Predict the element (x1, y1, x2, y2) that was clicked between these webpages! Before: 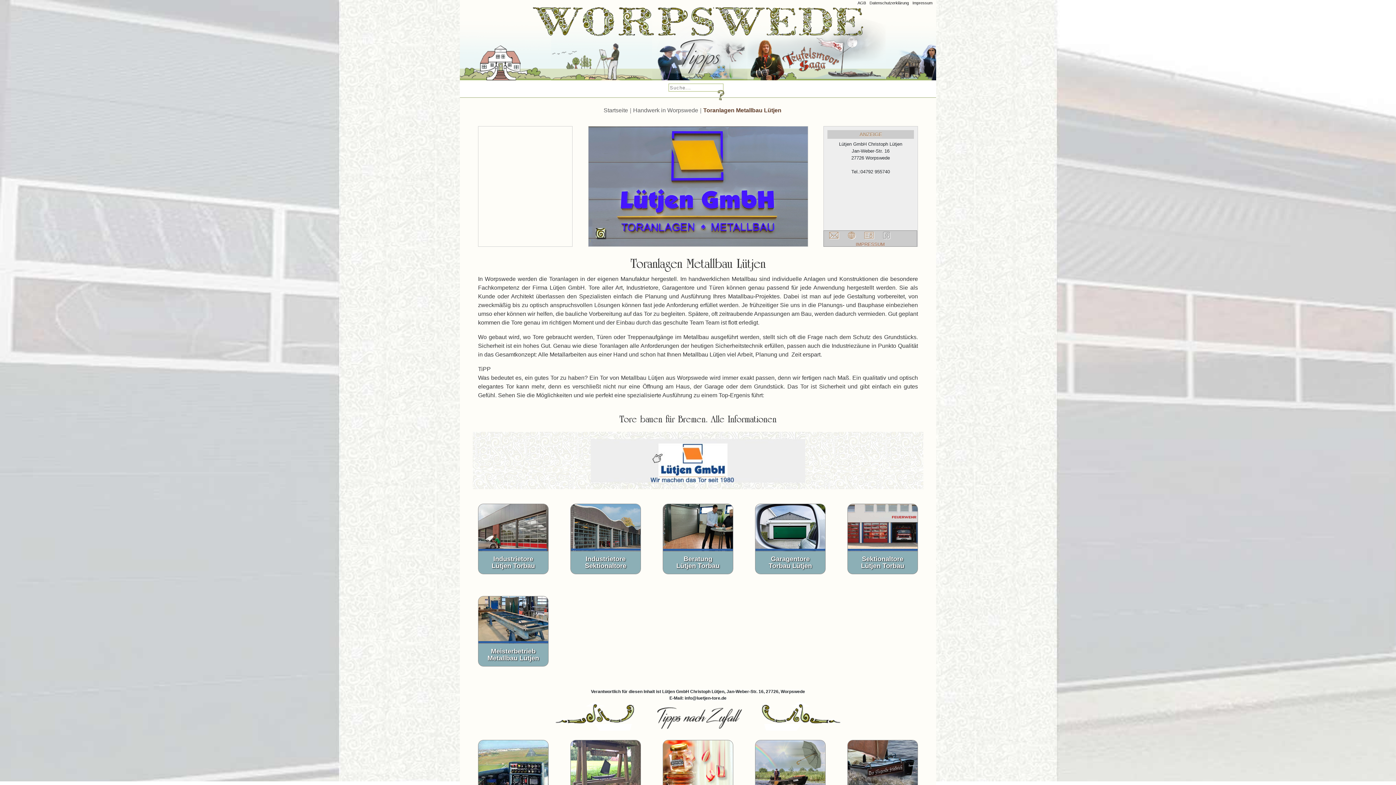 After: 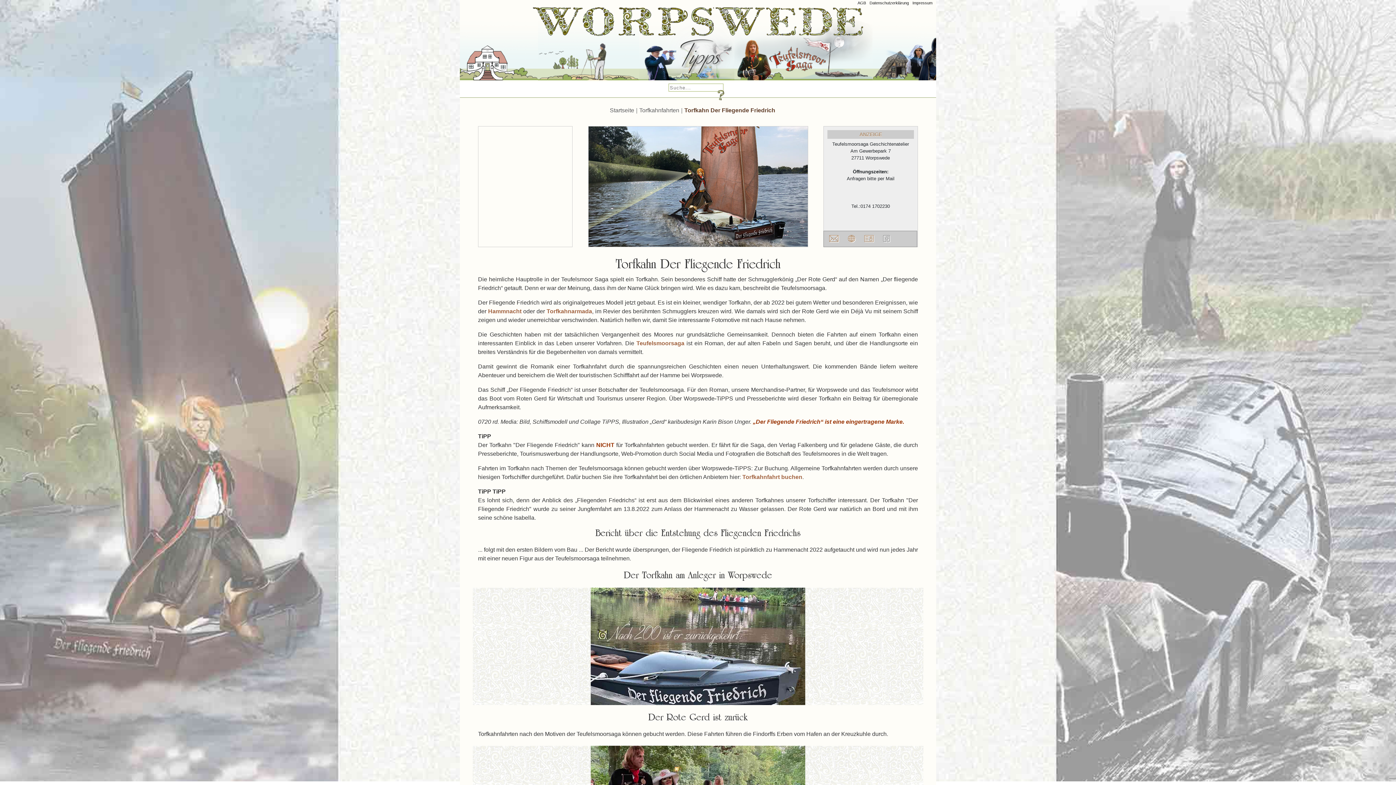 Action: label: Der Fliegende
Friedrich
Ein Nachbau des
Schiffes vom
Roten Gerd kann
auf der Hamme
gesichtet werden. bbox: (848, 740, 917, 810)